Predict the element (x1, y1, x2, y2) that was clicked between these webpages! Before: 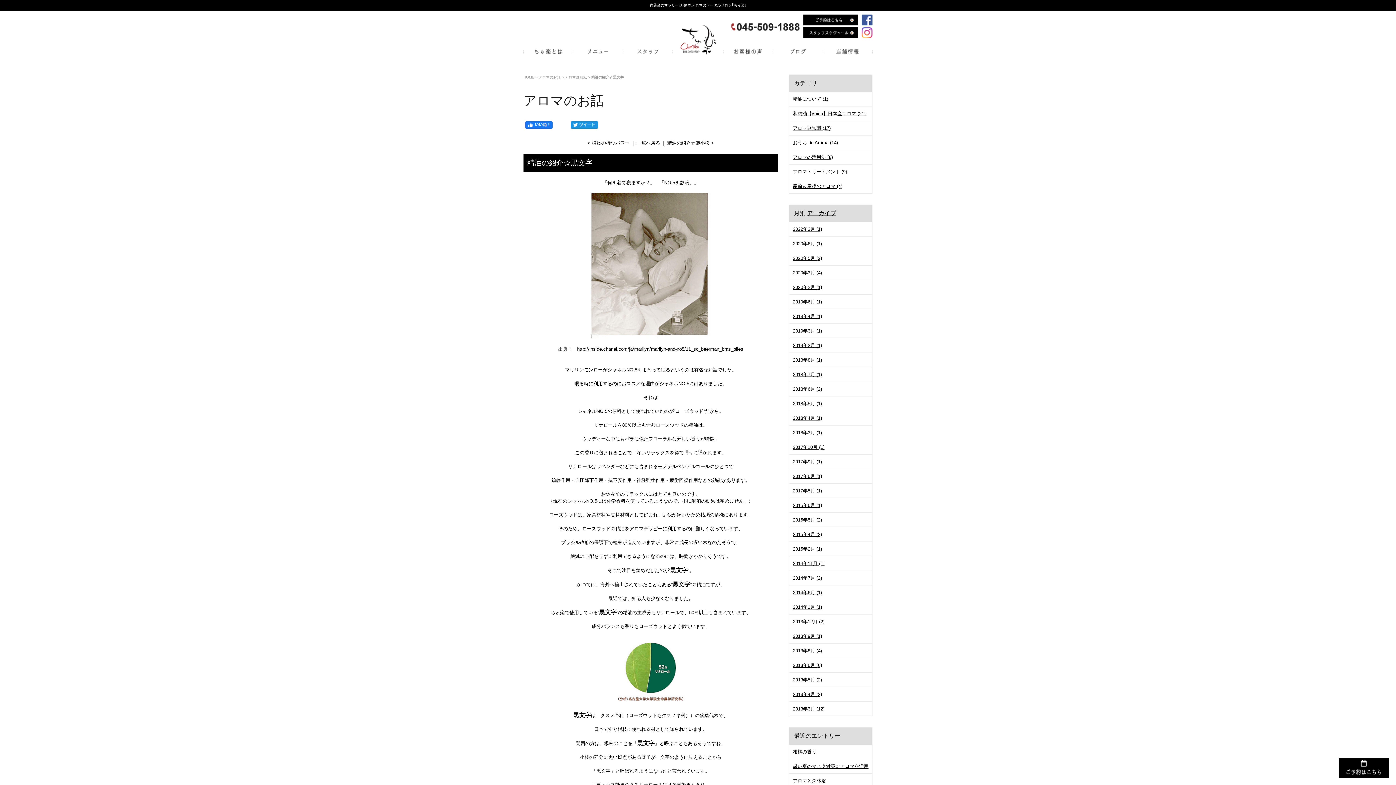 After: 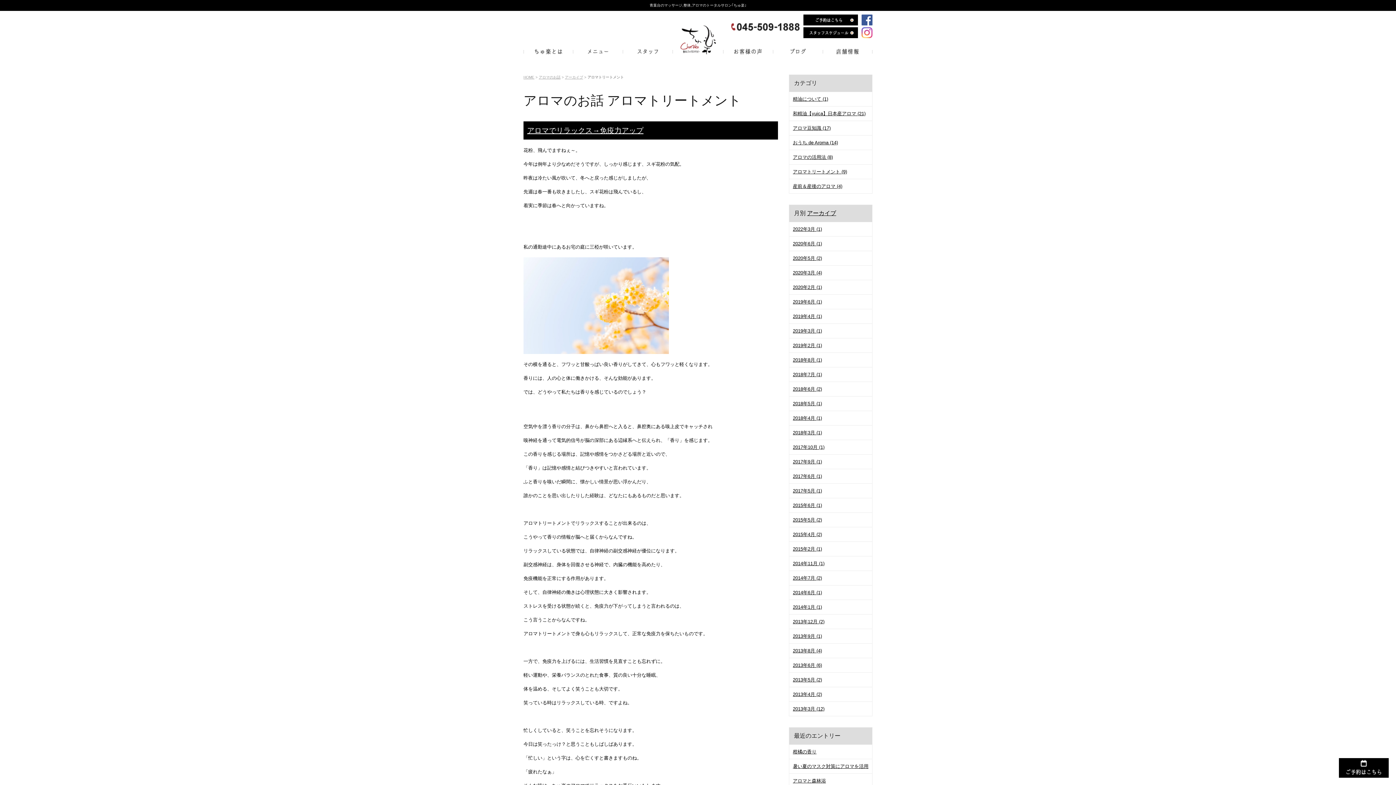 Action: bbox: (793, 169, 847, 174) label: アロマトリートメント (9)